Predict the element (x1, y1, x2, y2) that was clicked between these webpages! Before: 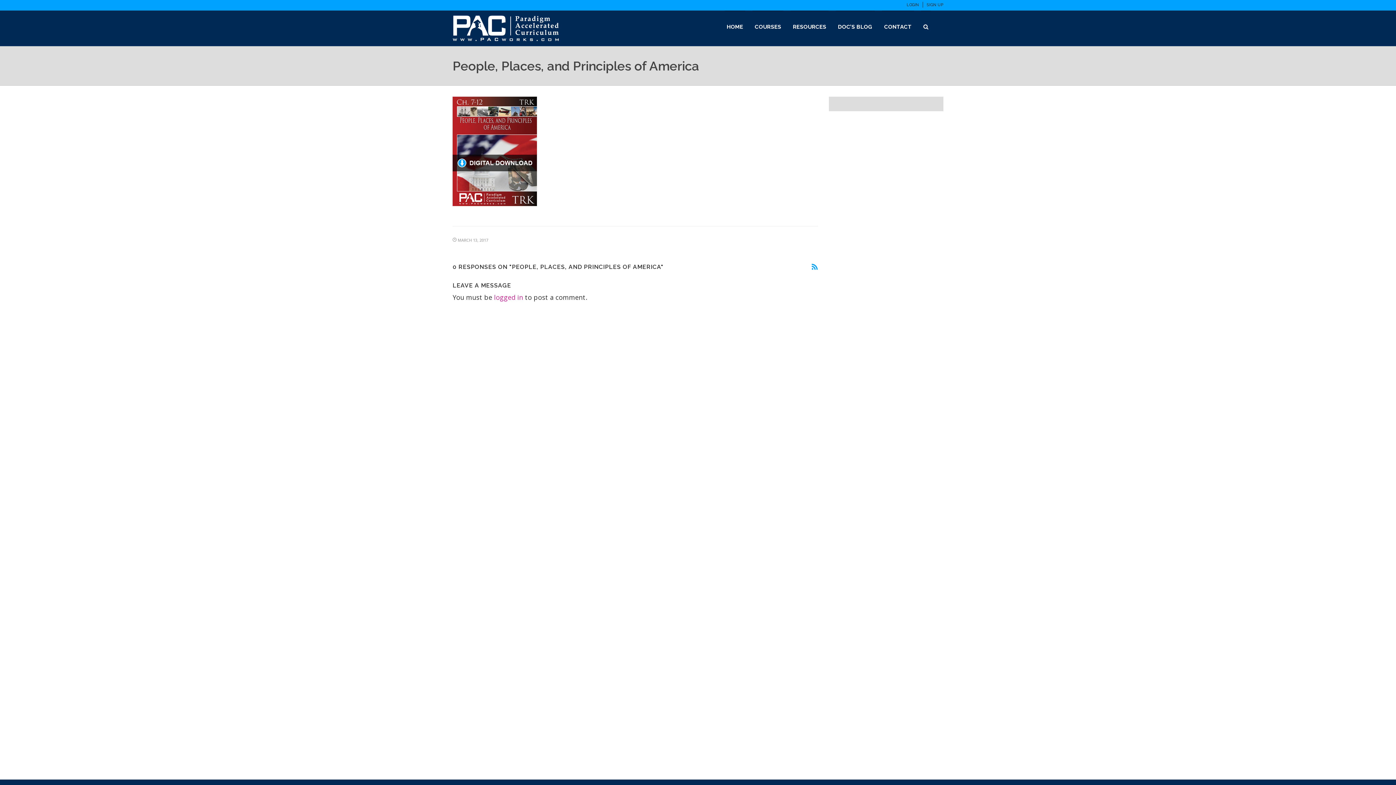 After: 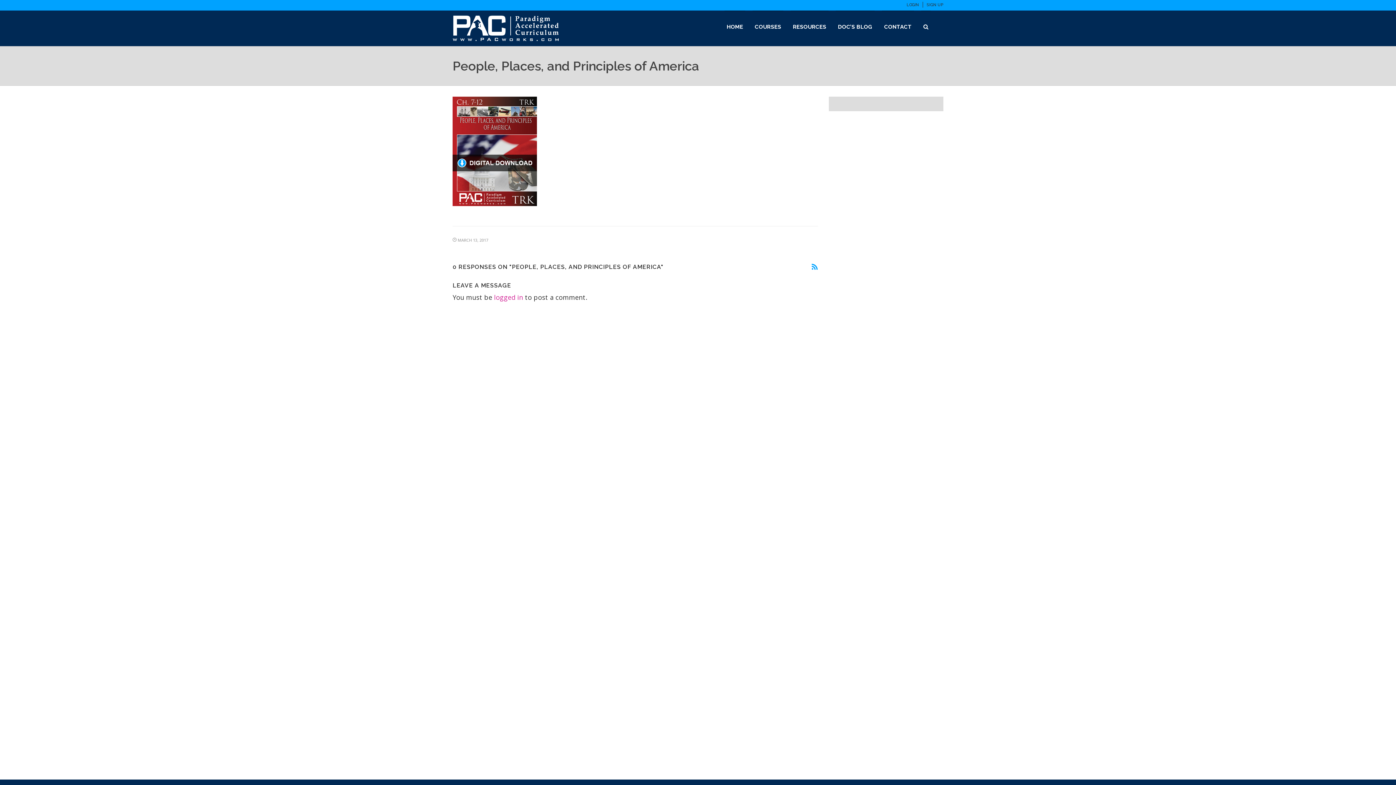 Action: bbox: (811, 263, 818, 272)